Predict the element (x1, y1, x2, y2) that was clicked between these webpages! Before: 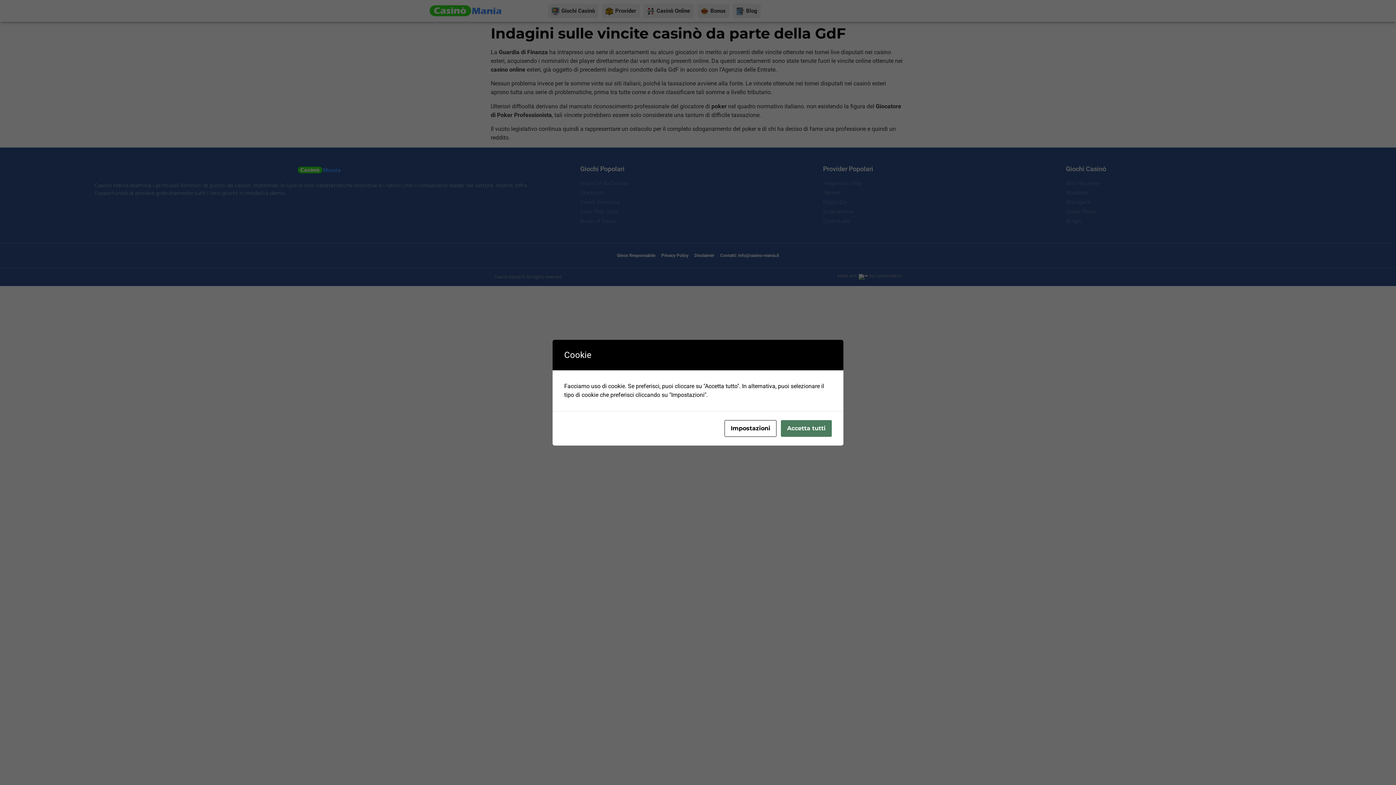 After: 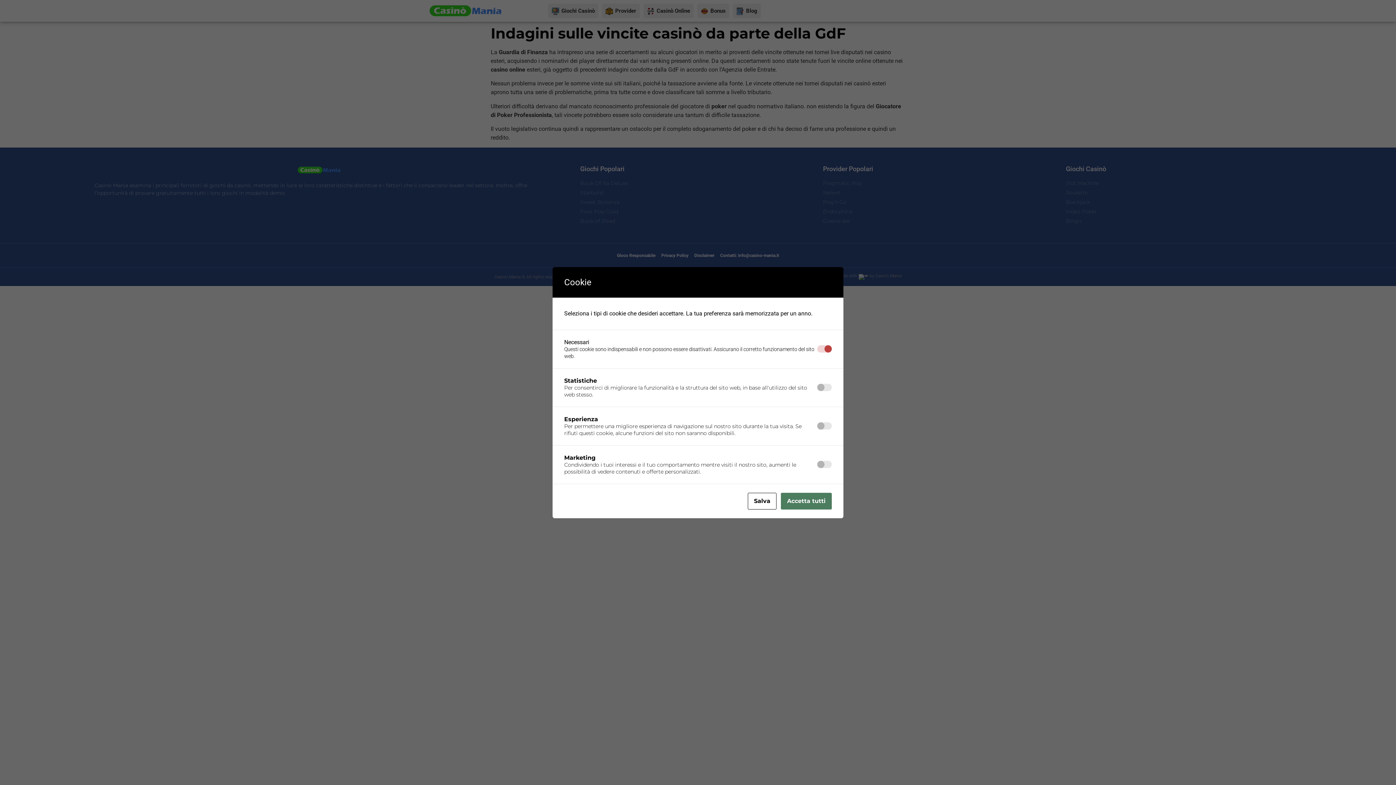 Action: label: Impostazioni bbox: (724, 420, 776, 436)